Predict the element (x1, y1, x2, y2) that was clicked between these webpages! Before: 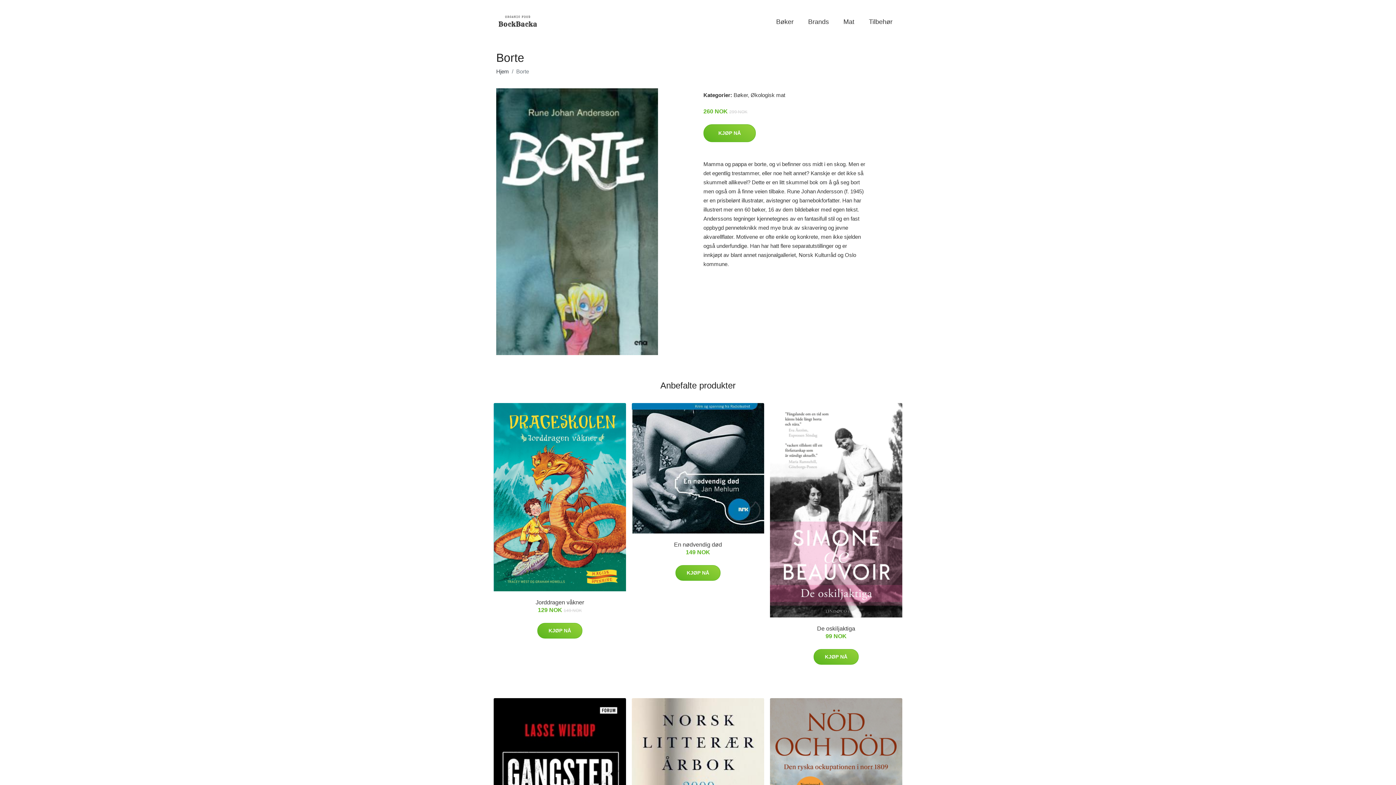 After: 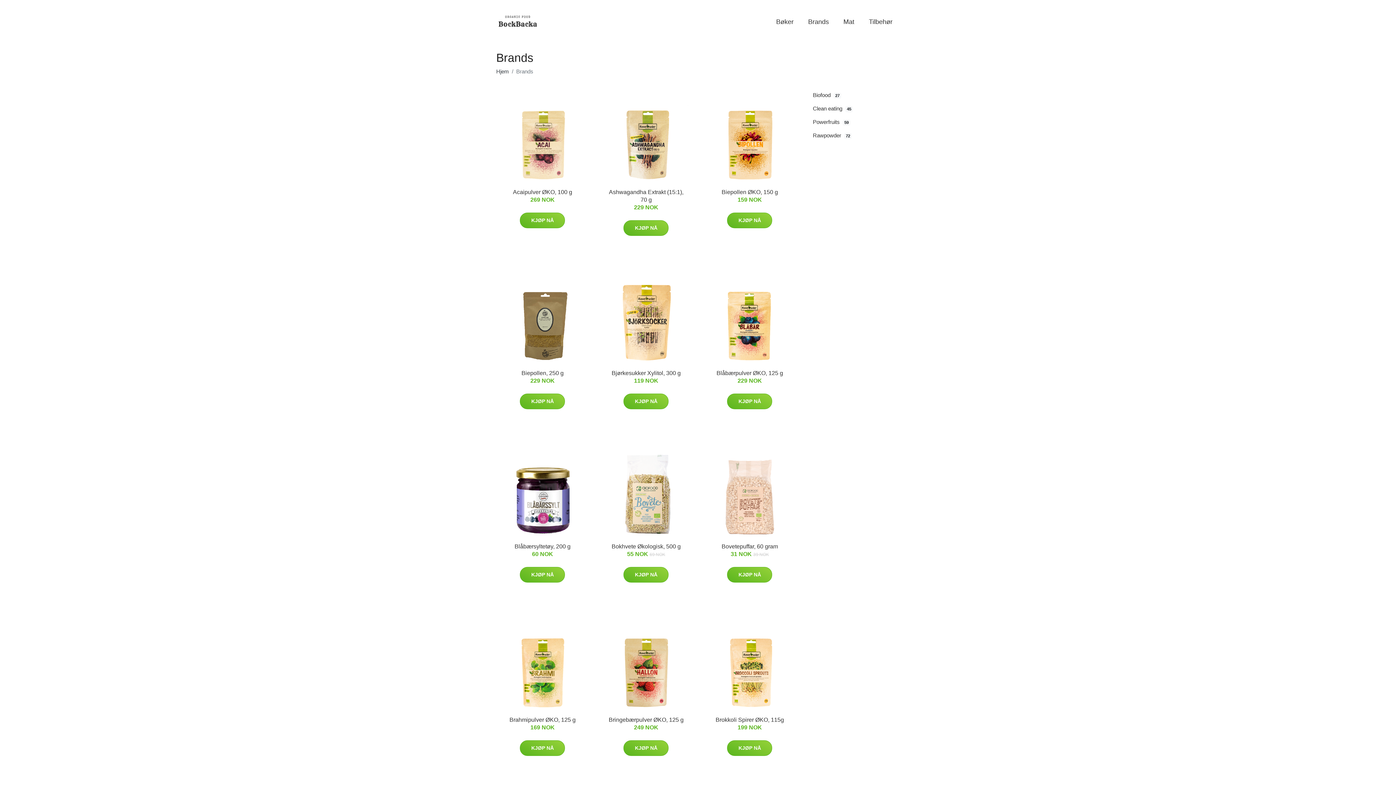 Action: label: Brands bbox: (801, 10, 836, 33)